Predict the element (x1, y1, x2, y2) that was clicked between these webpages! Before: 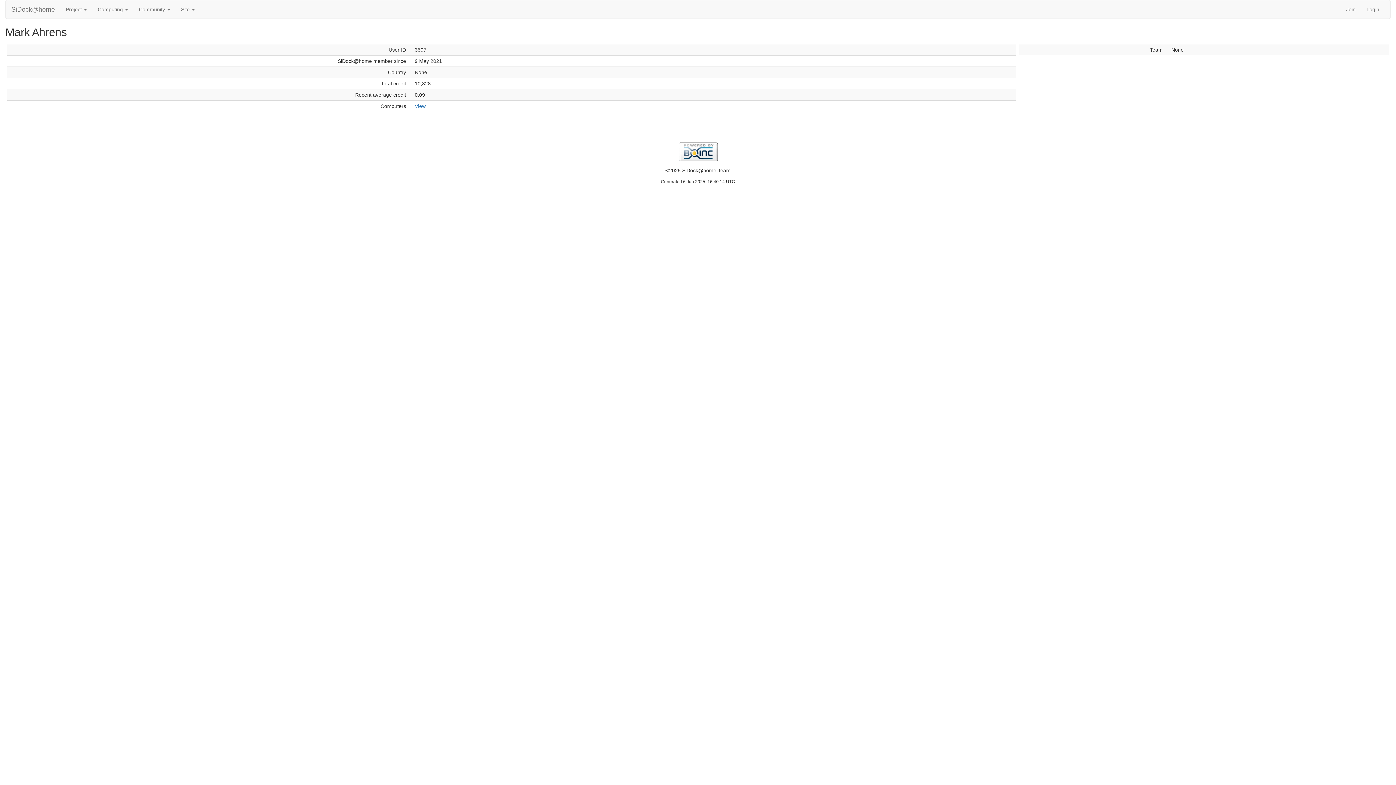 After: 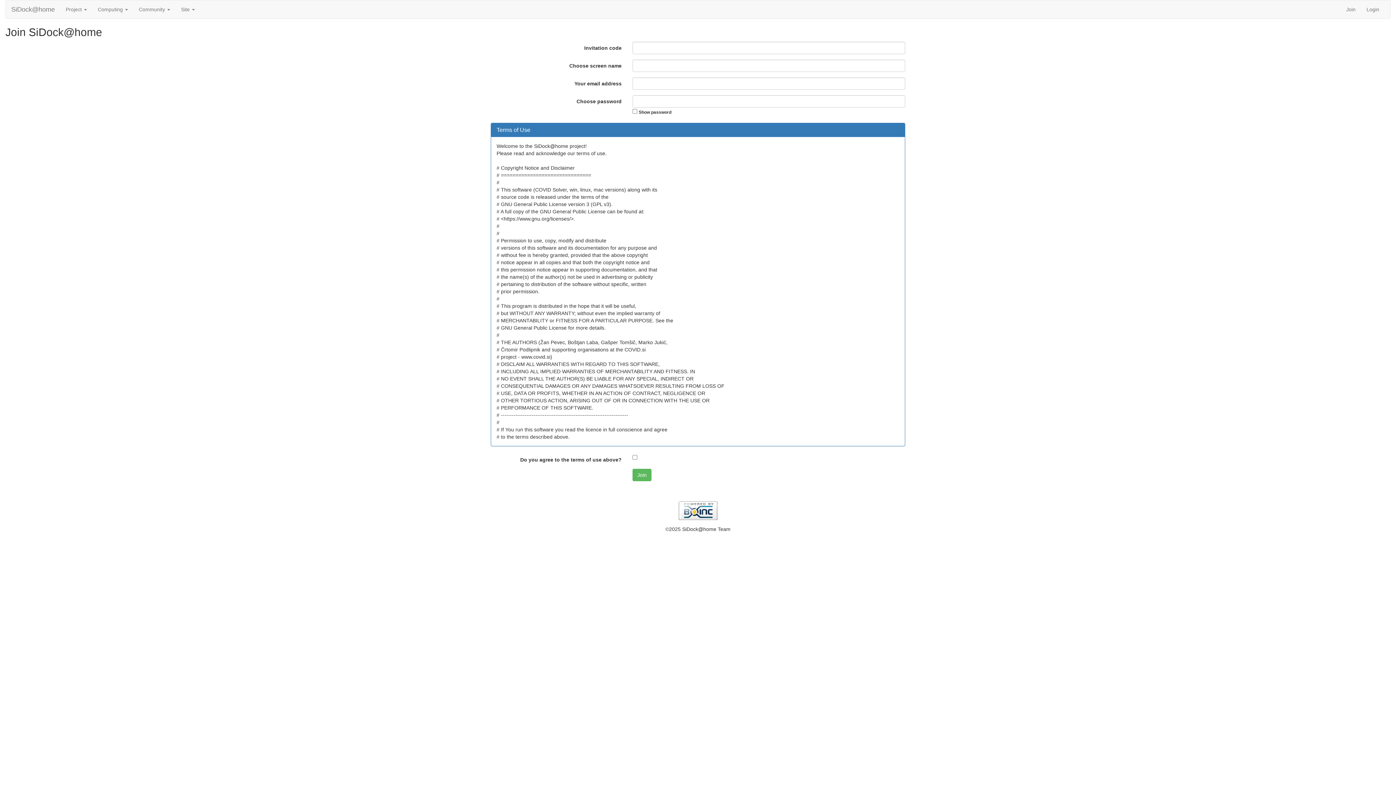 Action: bbox: (1341, 0, 1361, 18) label: Join